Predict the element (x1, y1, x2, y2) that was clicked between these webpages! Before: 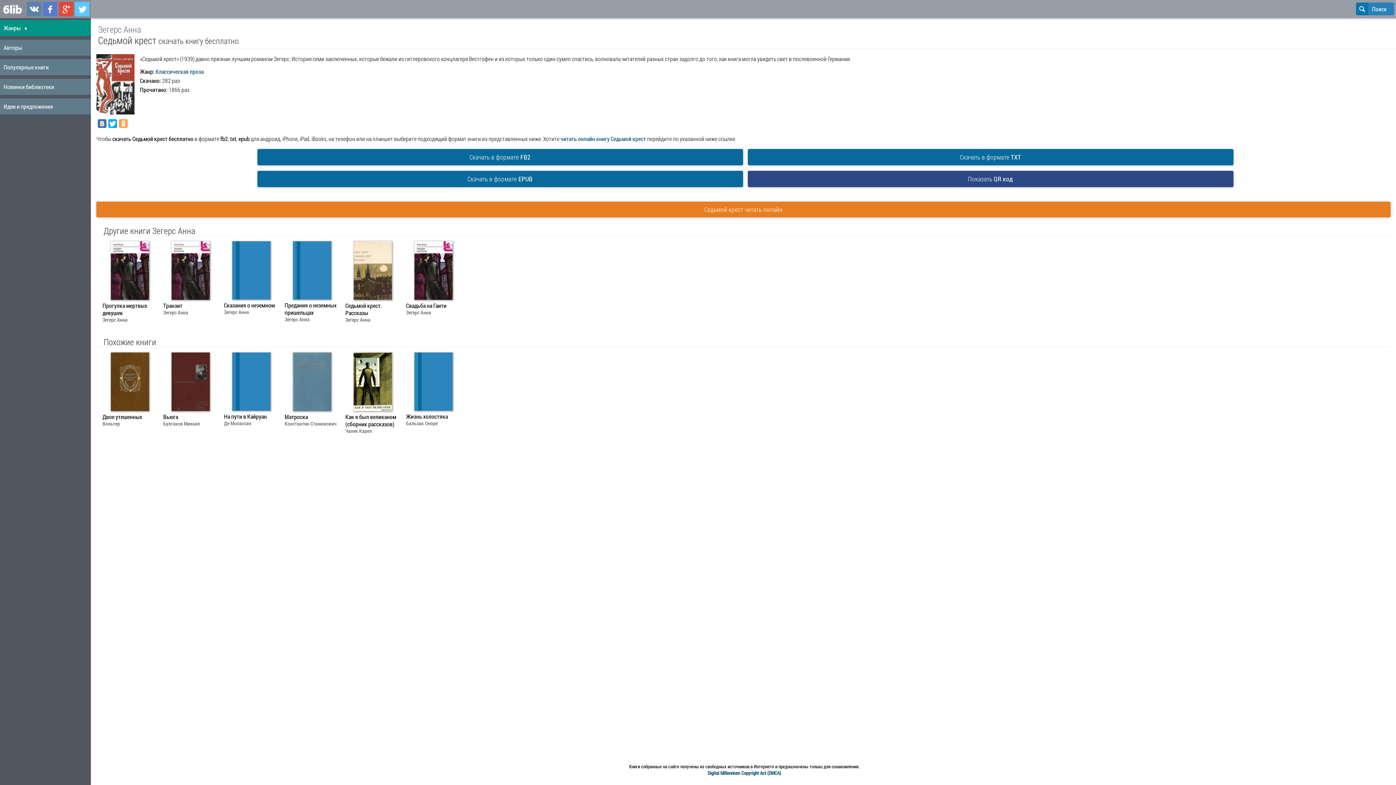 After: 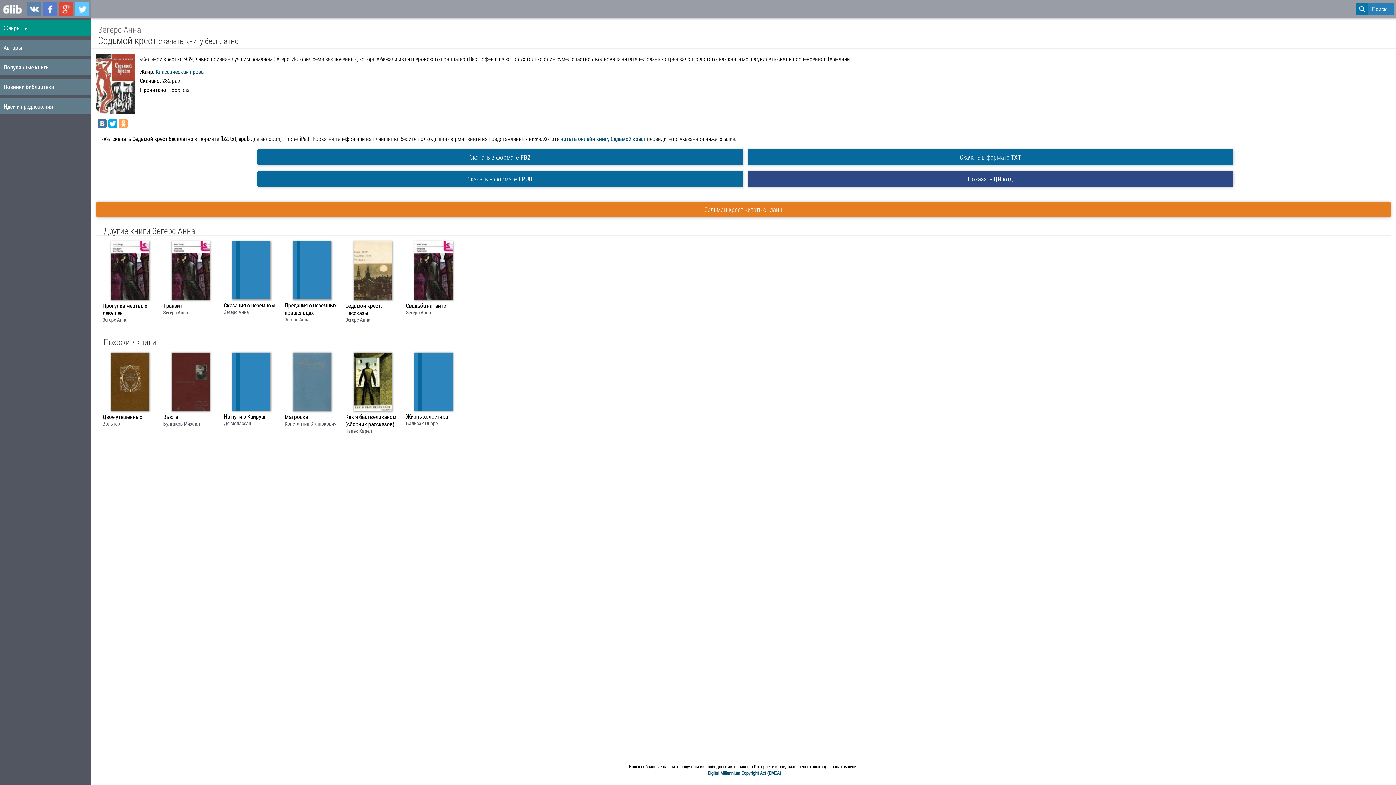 Action: bbox: (42, 1, 57, 16) label: 6LIB.RU В FACEBOOK